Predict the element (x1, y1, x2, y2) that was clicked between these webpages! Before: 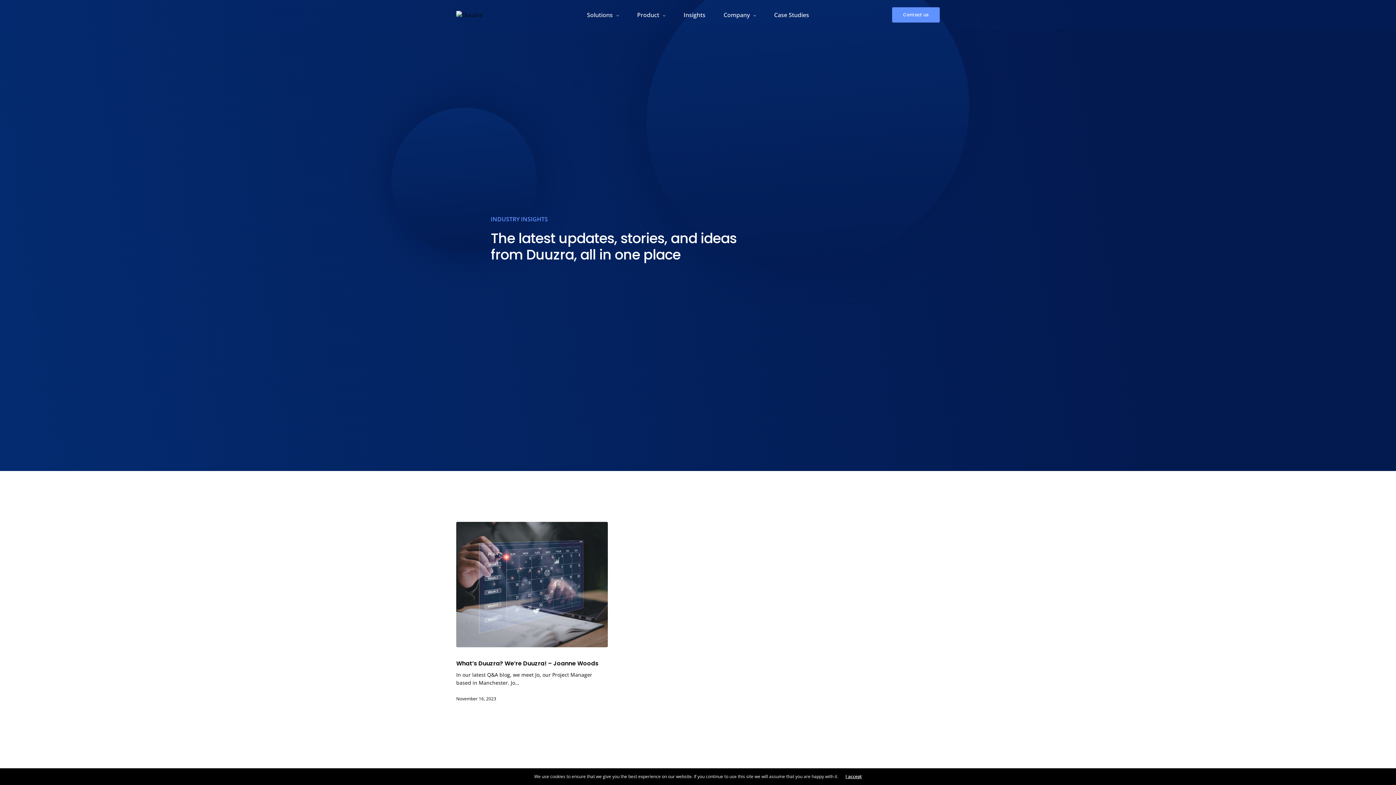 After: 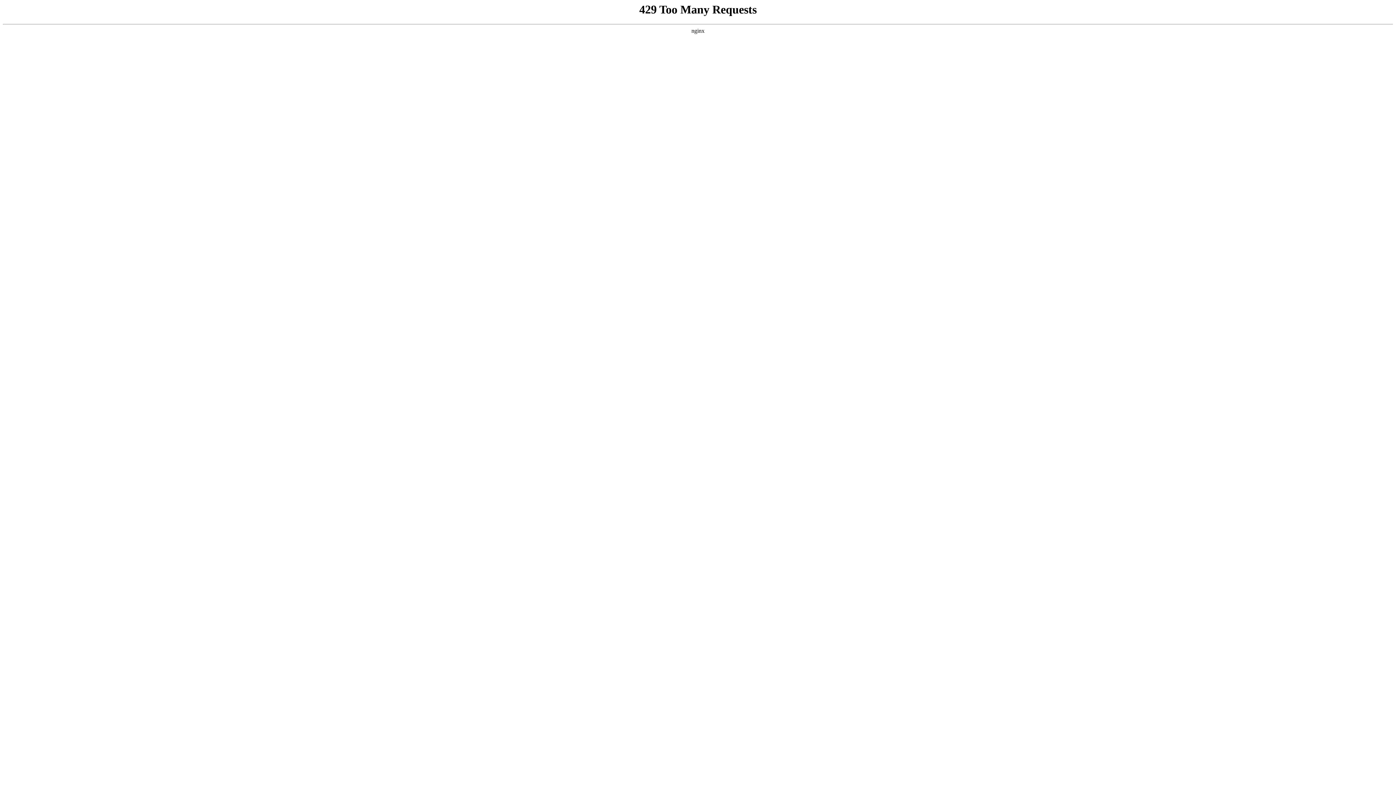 Action: bbox: (456, 522, 607, 647)